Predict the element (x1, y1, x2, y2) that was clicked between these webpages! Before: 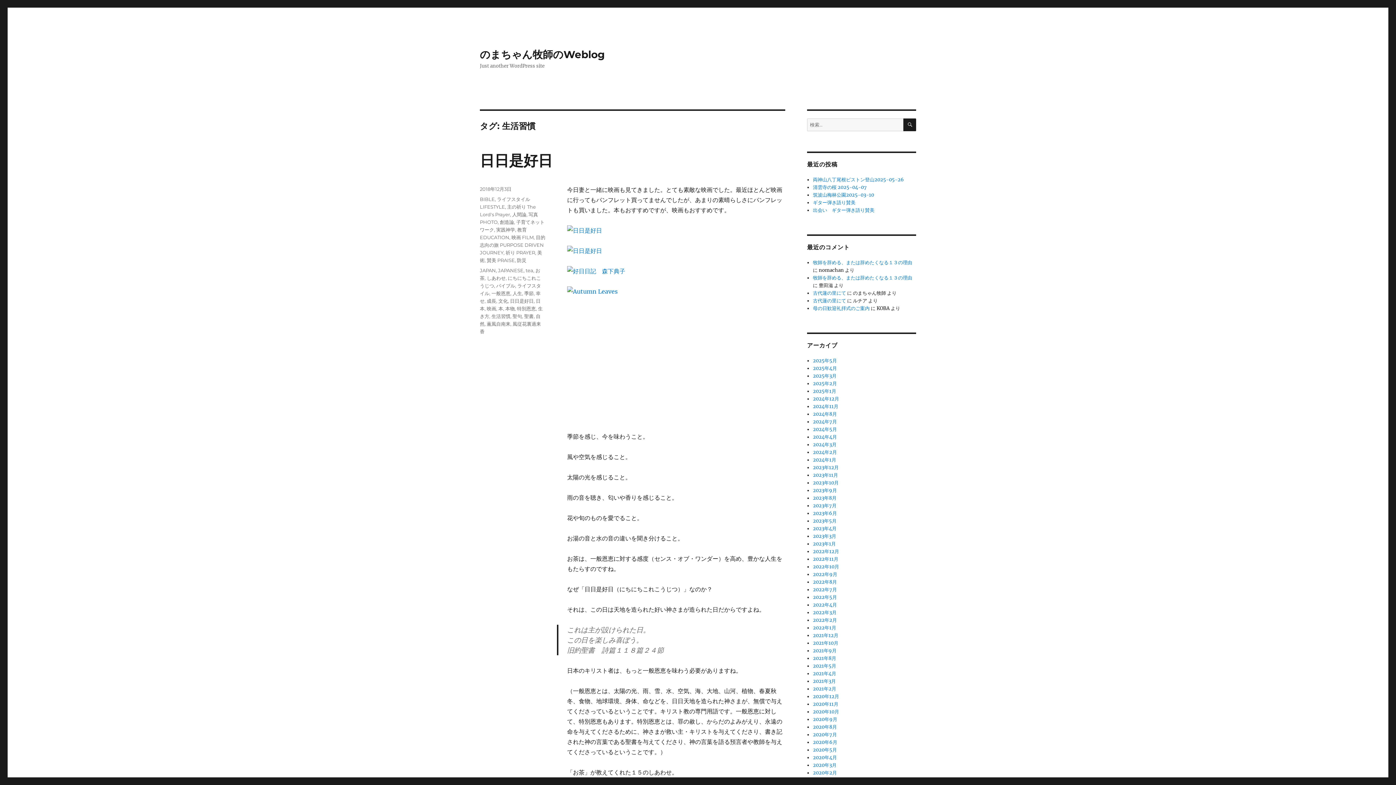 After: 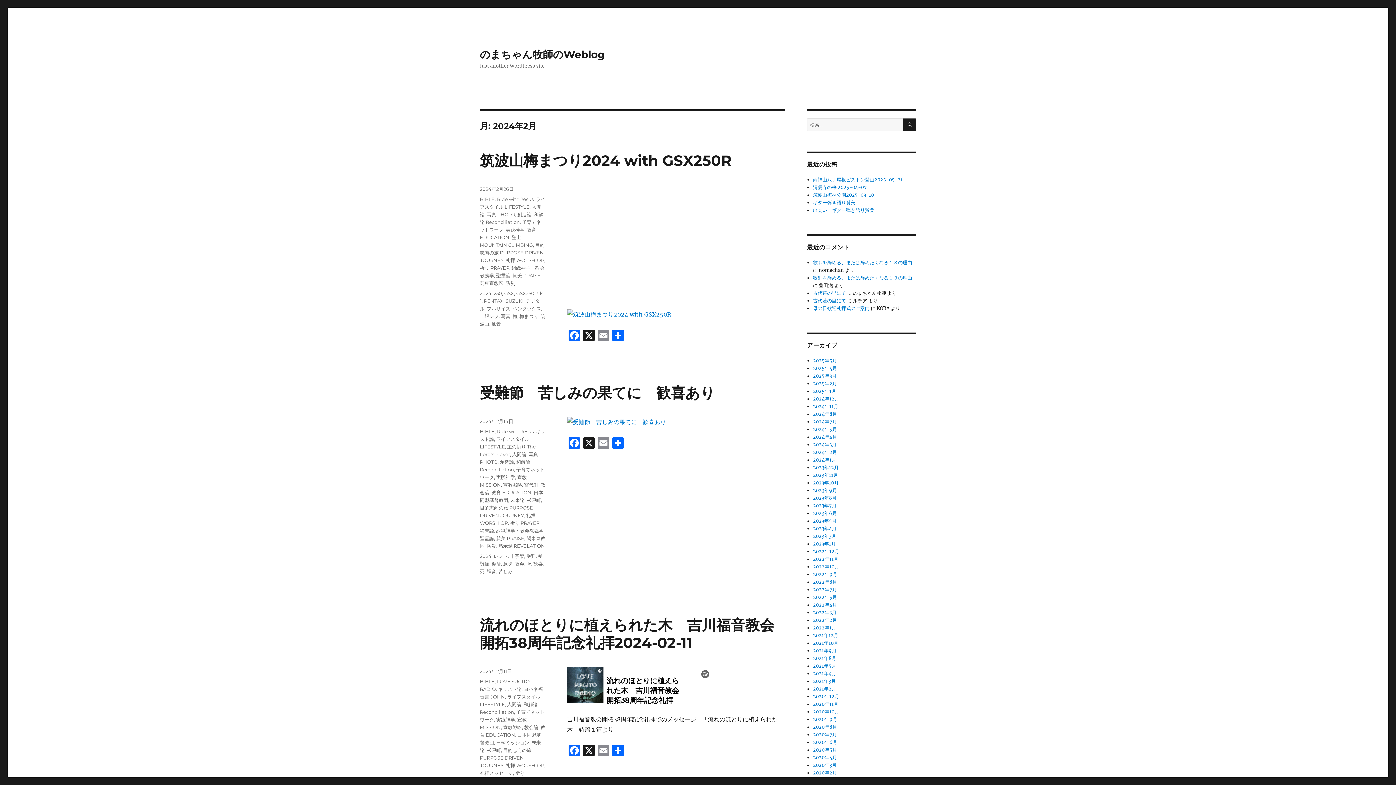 Action: bbox: (813, 449, 837, 455) label: 2024年2月